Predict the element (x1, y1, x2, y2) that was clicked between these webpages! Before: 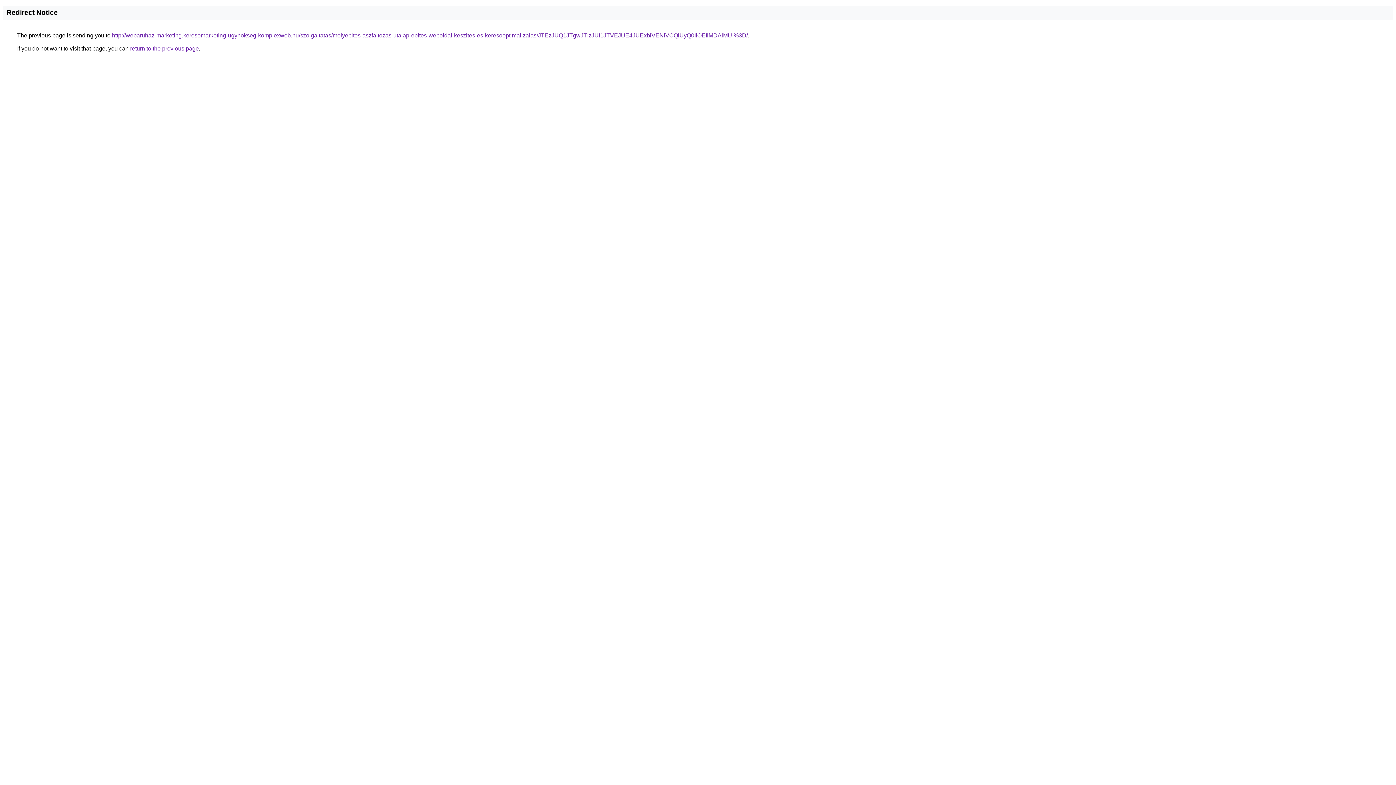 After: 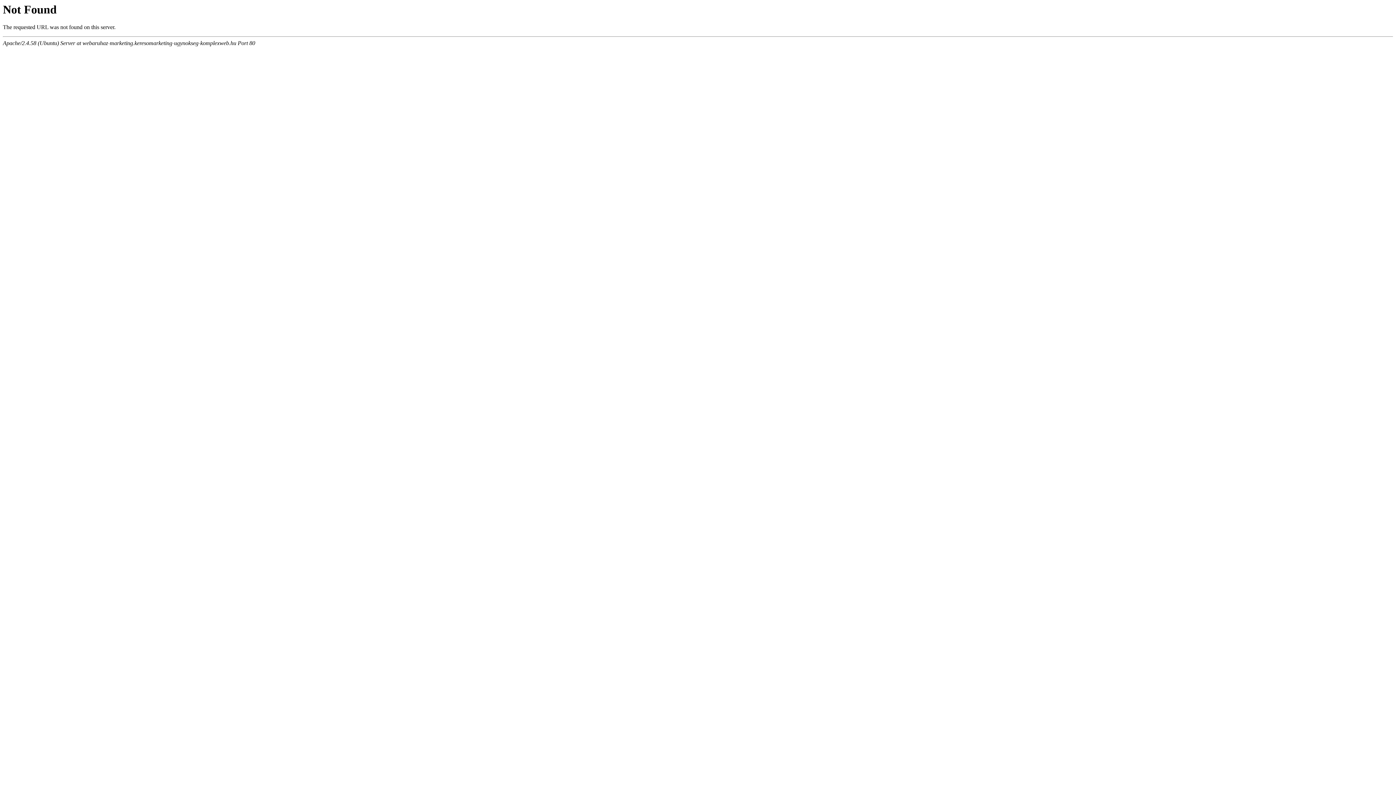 Action: bbox: (112, 32, 748, 38) label: http://webaruhaz-marketing.keresomarketing-ugynokseg-komplexweb.hu/szolgaltatas/melyepites-aszfaltozas-utalap-epites-weboldal-keszites-es-keresooptimalizalas/JTEzJUQ1JTgwJTIzJUI1JTVEJUE4JUExbiVENiVCQiUyQ0IlOEIlMDAlMUI%3D/